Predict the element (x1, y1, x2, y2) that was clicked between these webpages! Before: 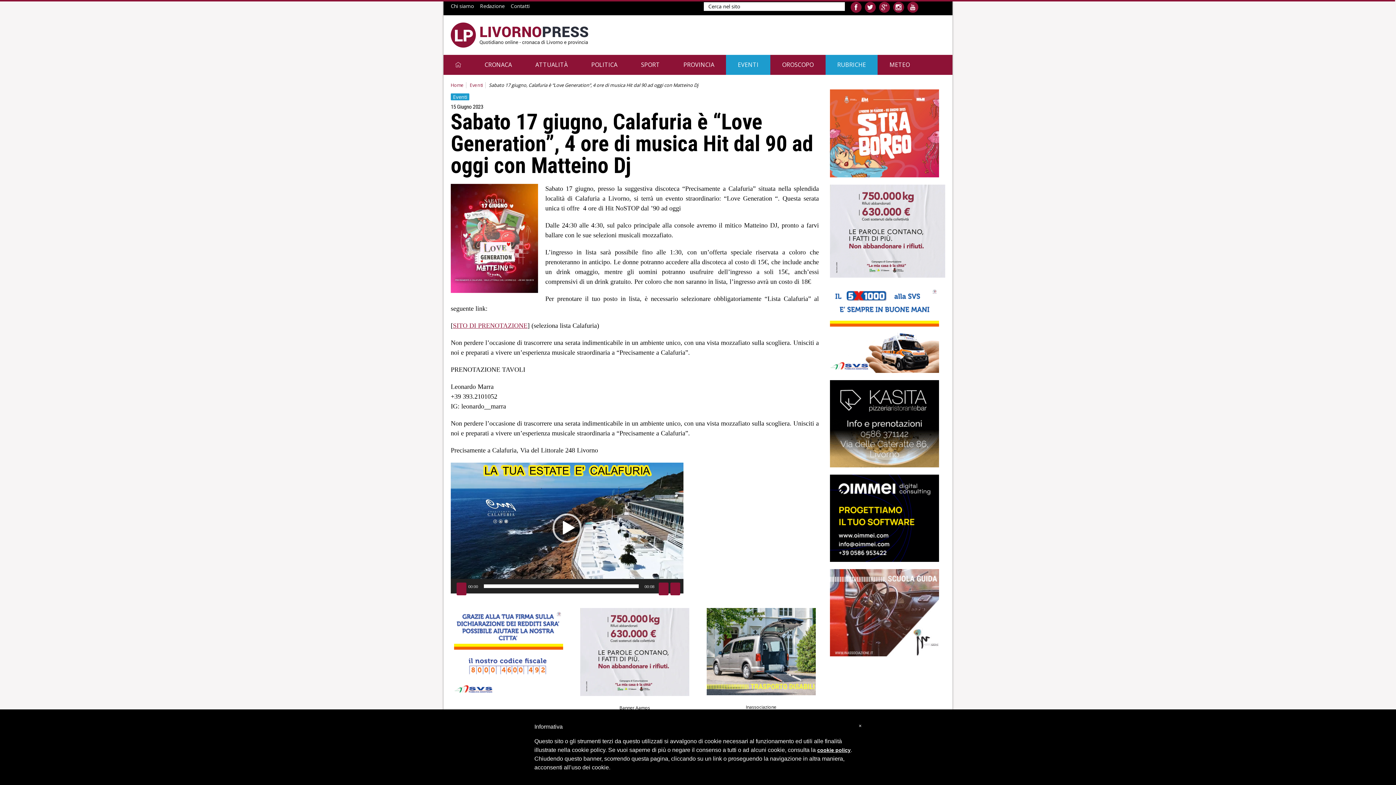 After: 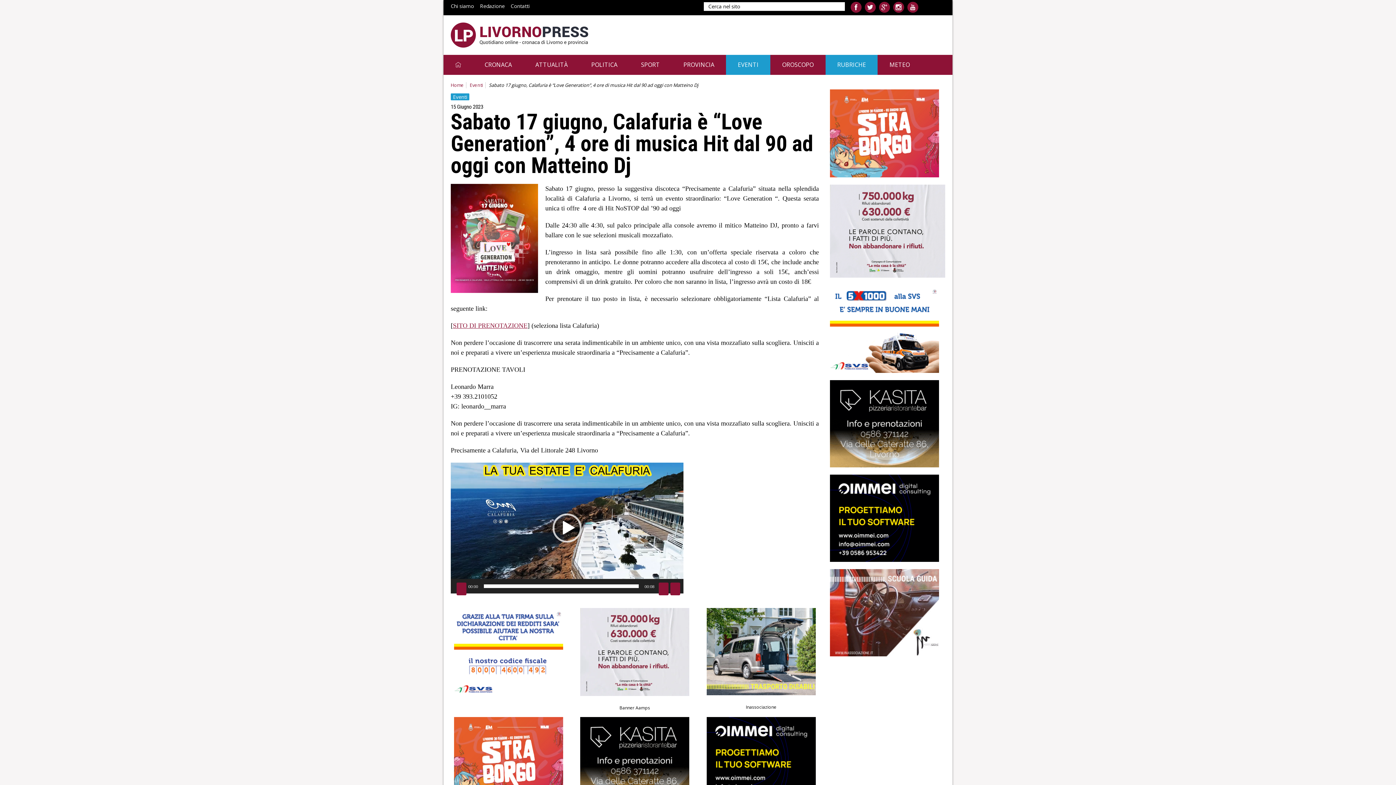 Action: bbox: (858, 722, 861, 729) label: ×